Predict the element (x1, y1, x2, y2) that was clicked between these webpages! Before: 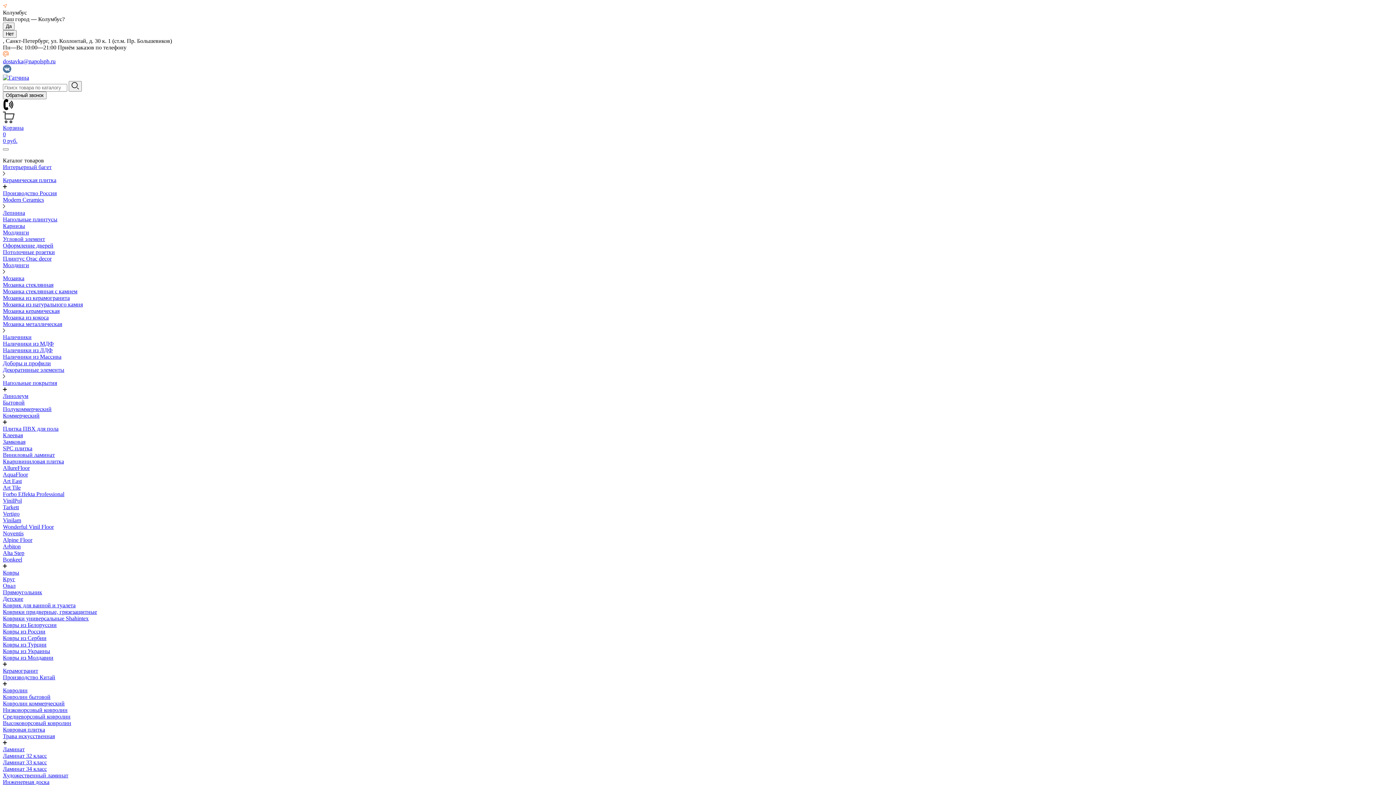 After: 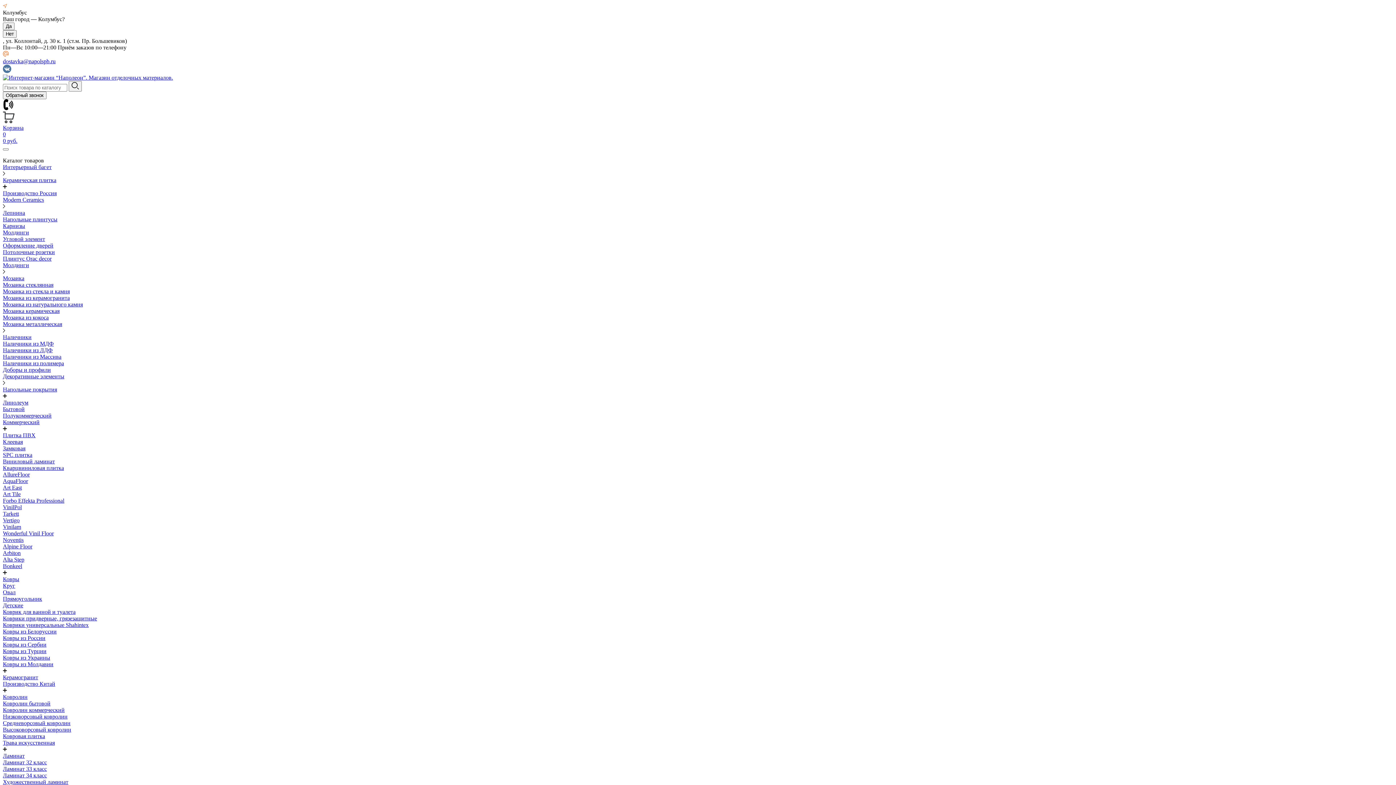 Action: bbox: (2, 294, 69, 301) label: Мозаика из керамогранита